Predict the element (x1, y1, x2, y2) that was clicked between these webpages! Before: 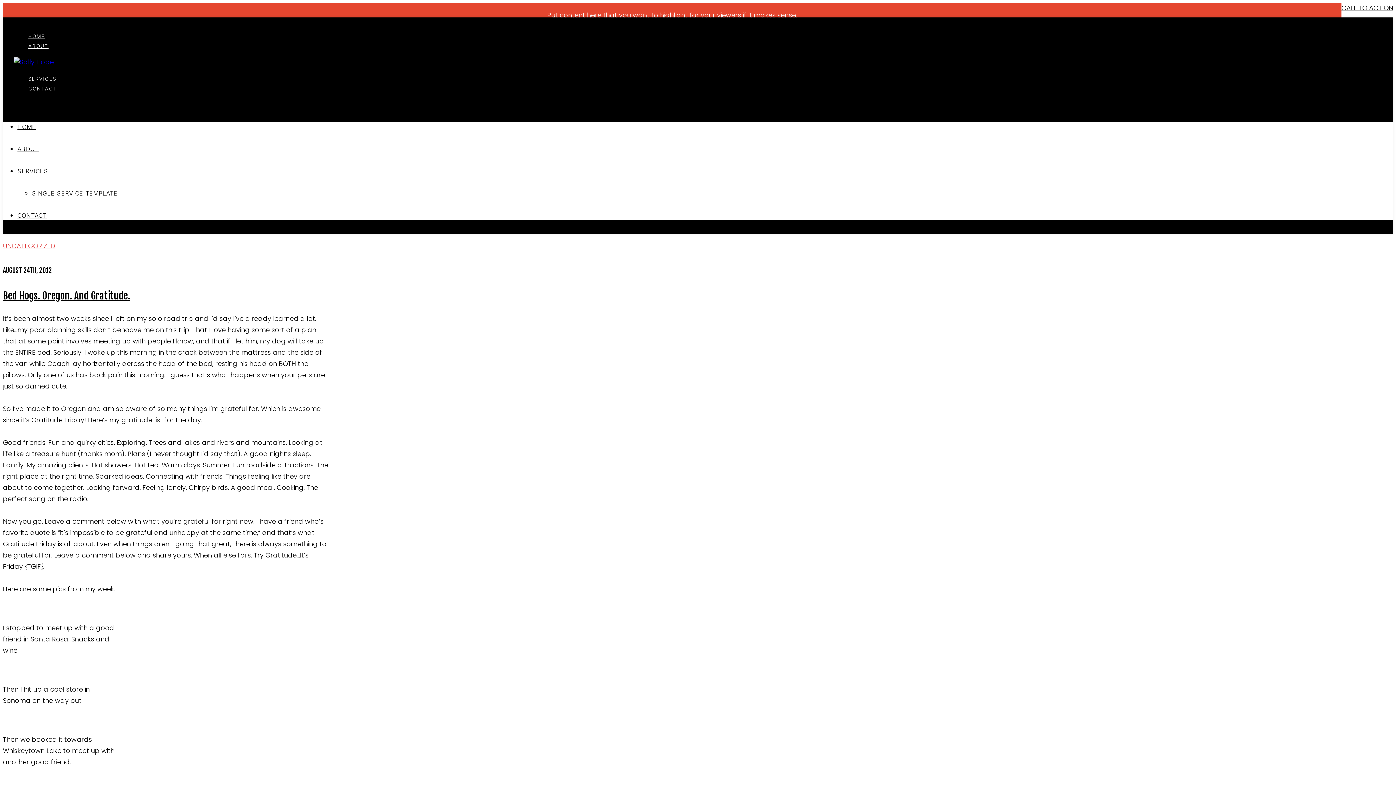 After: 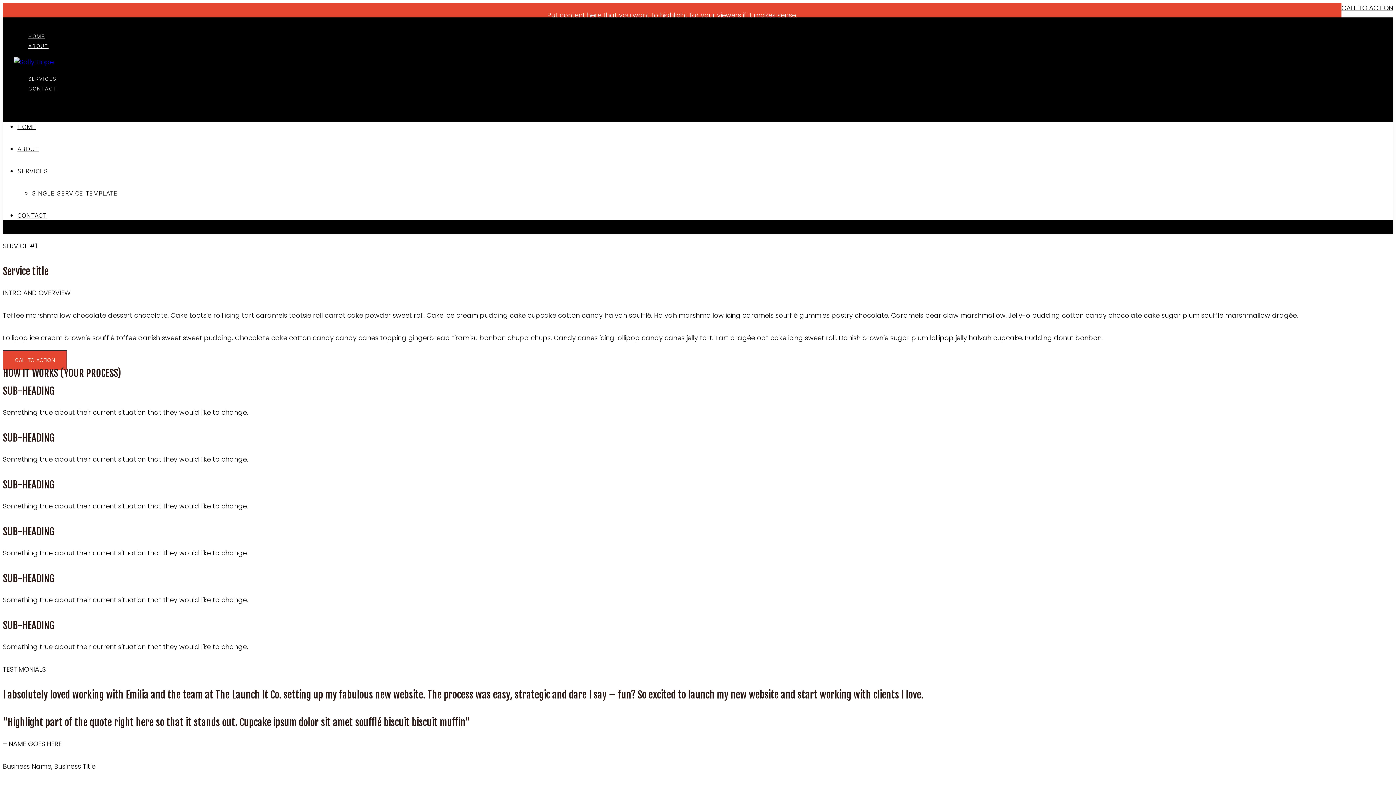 Action: label: SINGLE SERVICE TEMPLATE bbox: (32, 189, 117, 197)